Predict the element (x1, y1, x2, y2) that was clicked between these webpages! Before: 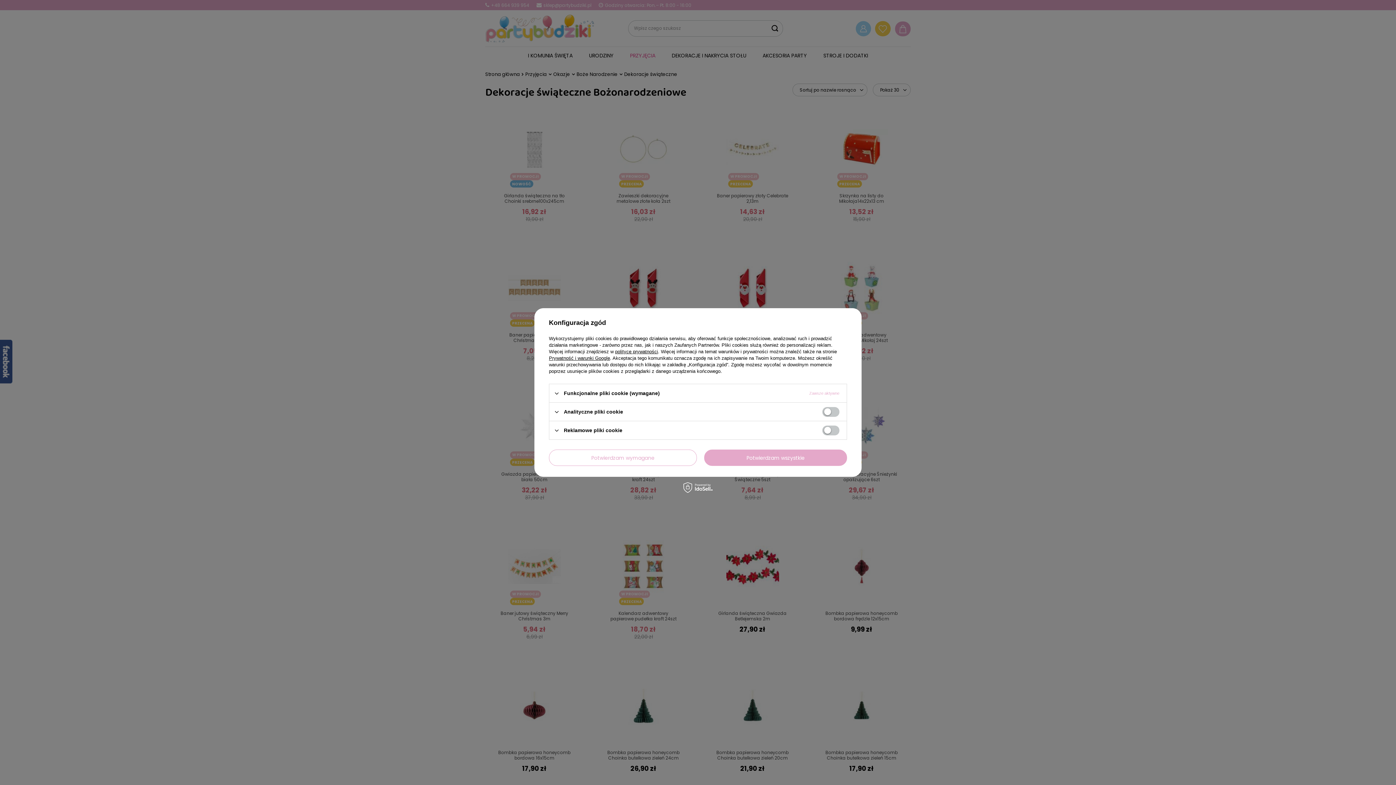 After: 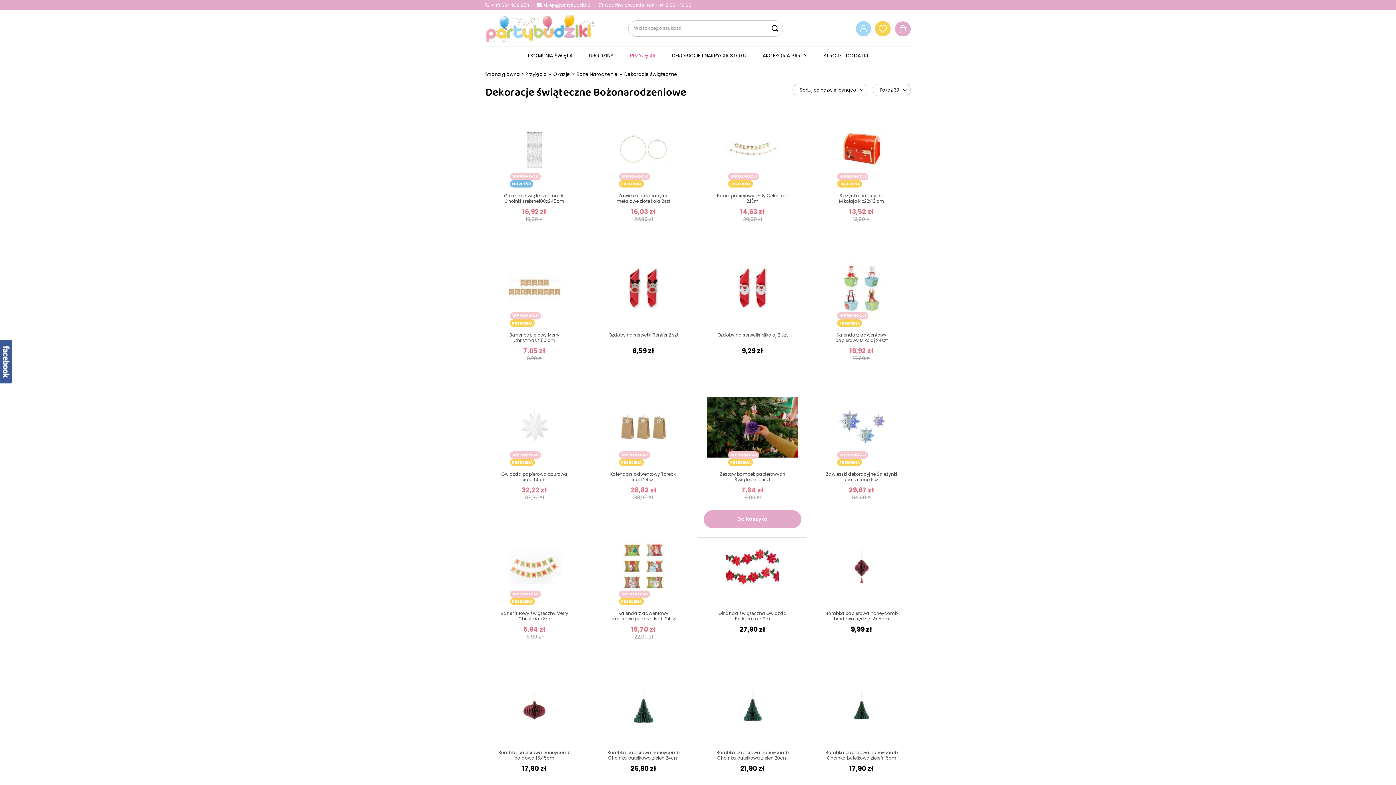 Action: bbox: (704, 449, 847, 466) label: Potwierdzam wszystkie